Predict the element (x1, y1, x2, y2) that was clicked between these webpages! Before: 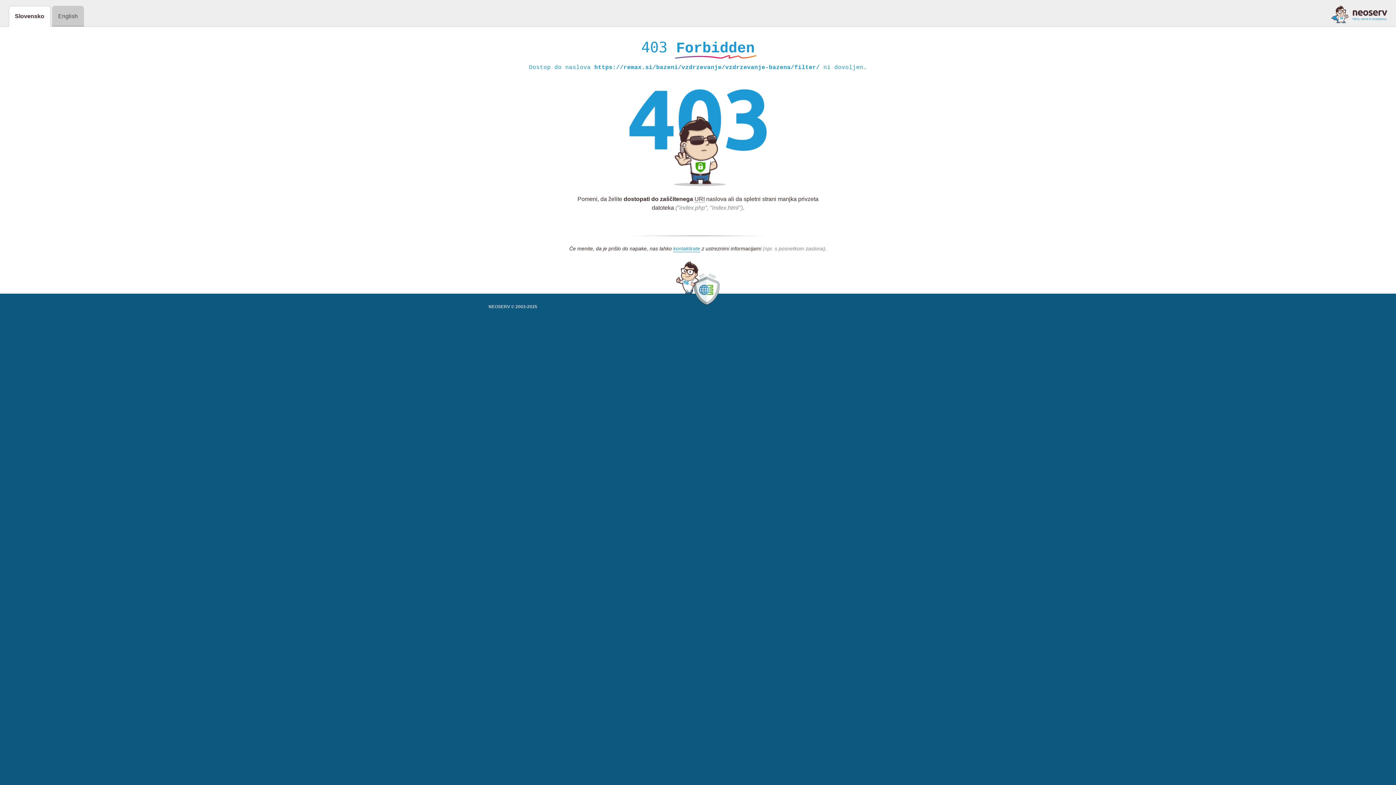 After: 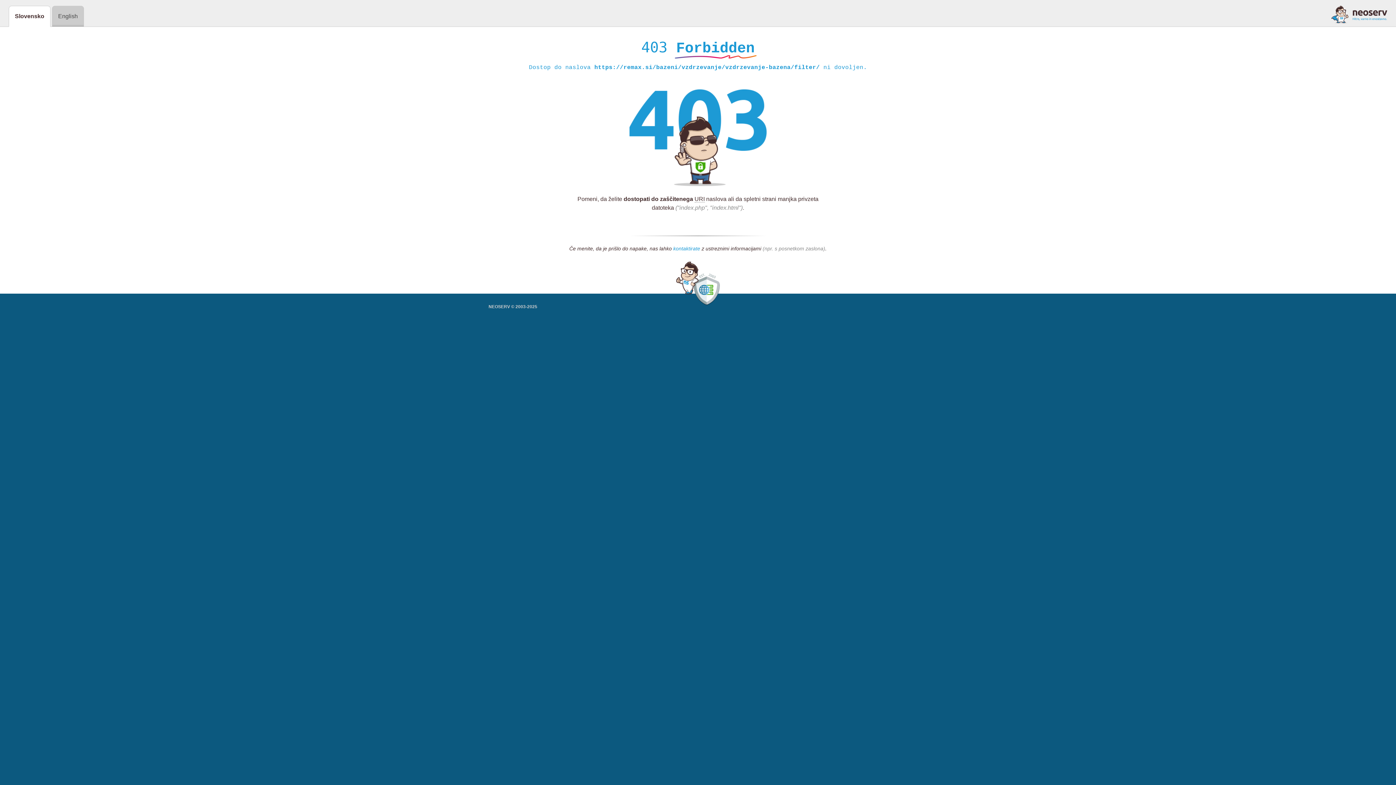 Action: bbox: (673, 245, 700, 252) label: kontaktirate